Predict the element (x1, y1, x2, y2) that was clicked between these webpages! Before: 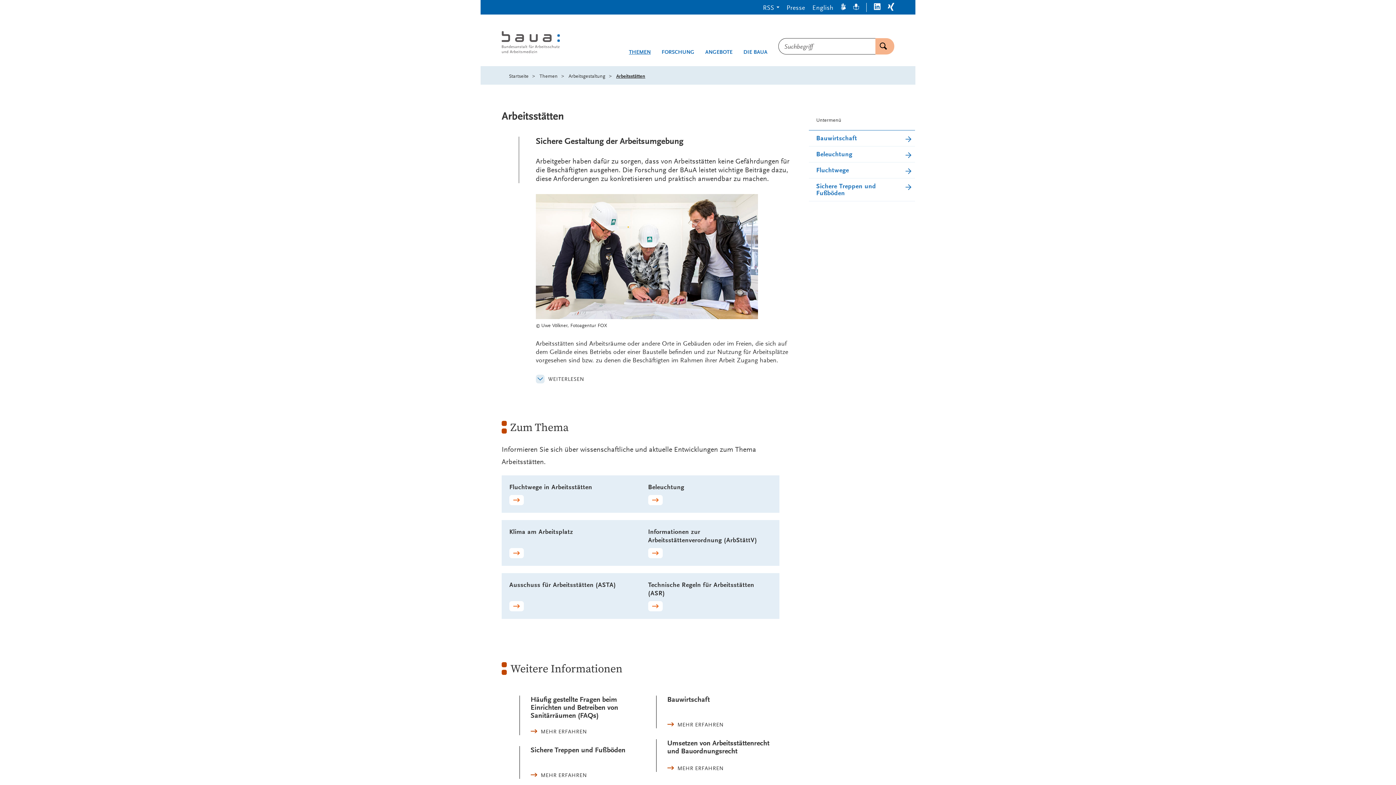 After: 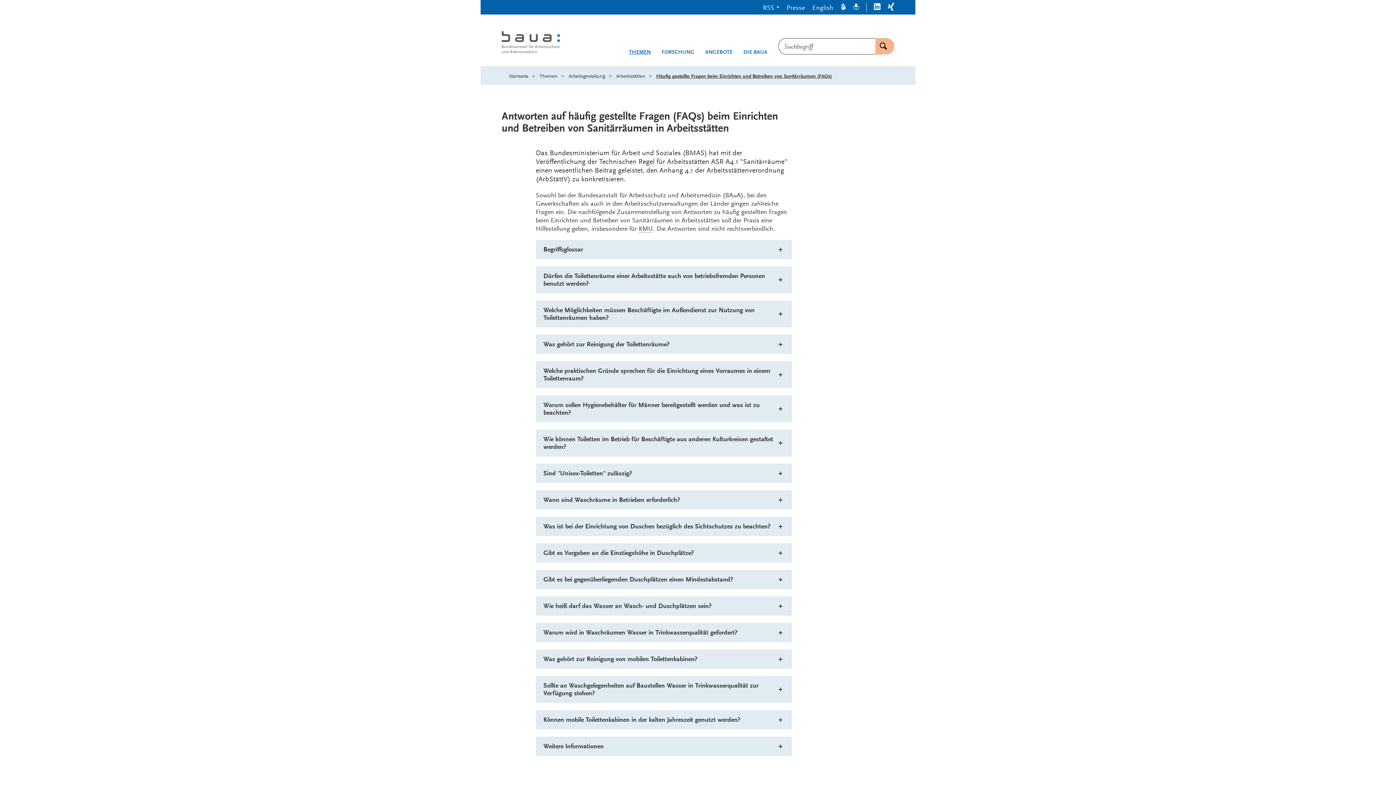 Action: bbox: (530, 728, 586, 735) label: MEHR ERFAHREN